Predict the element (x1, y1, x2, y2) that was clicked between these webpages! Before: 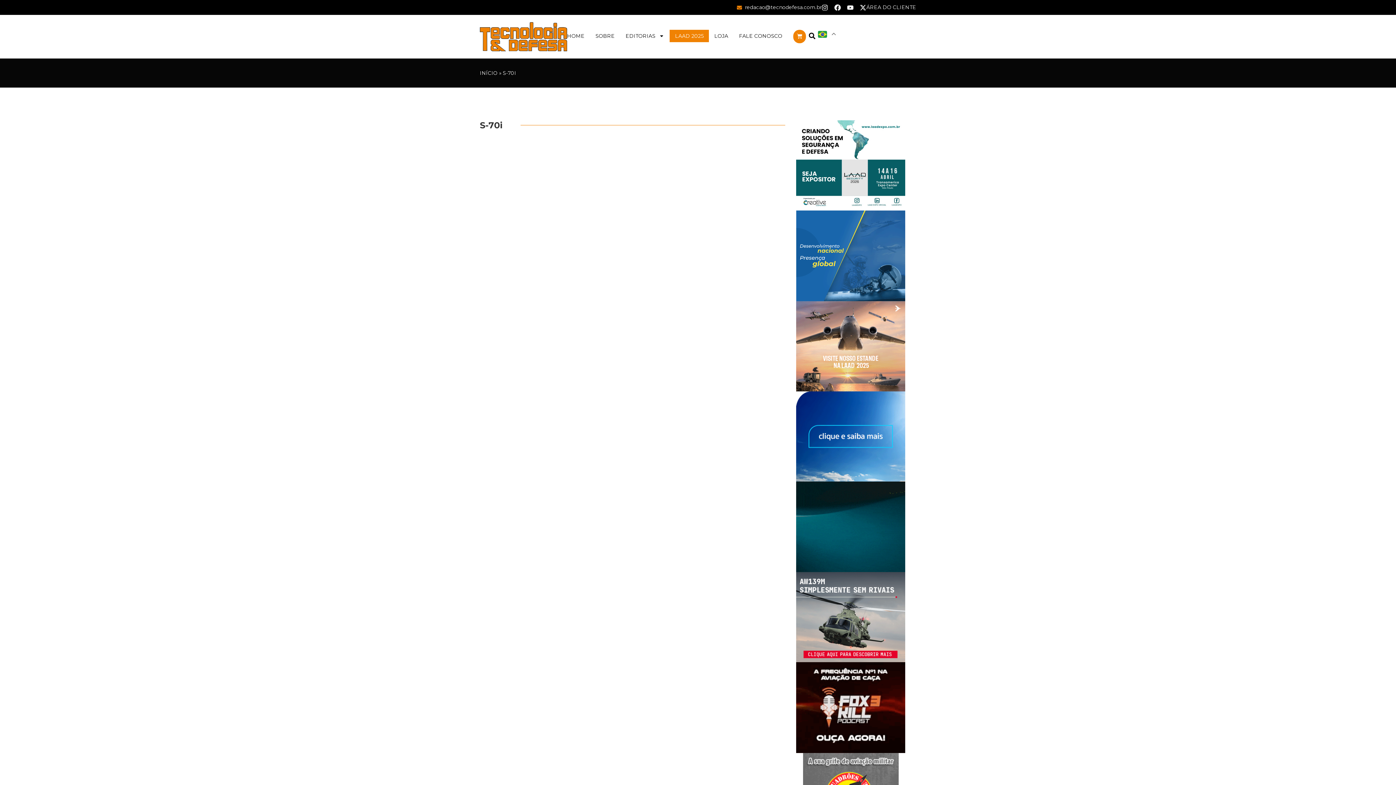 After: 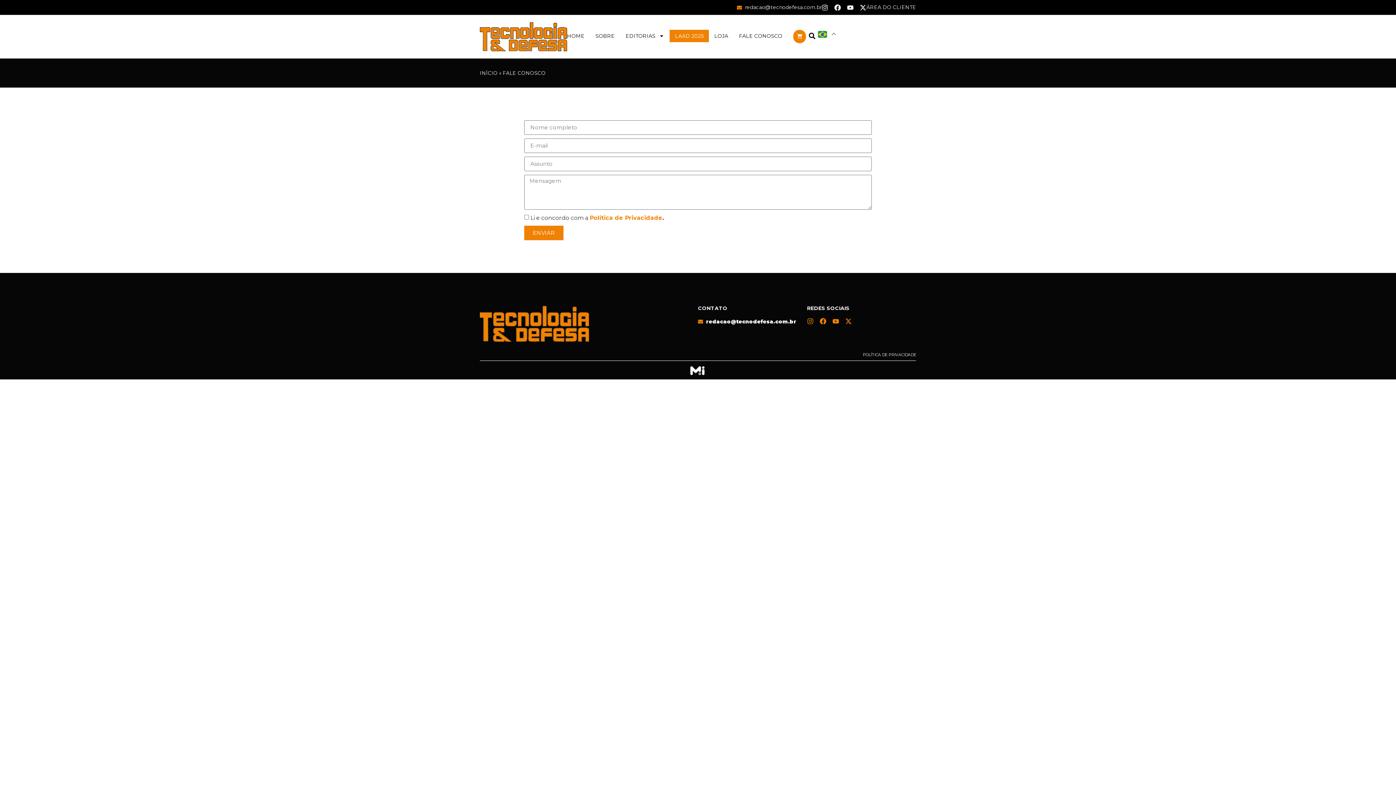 Action: bbox: (739, 29, 782, 42) label: FALE CONOSCO